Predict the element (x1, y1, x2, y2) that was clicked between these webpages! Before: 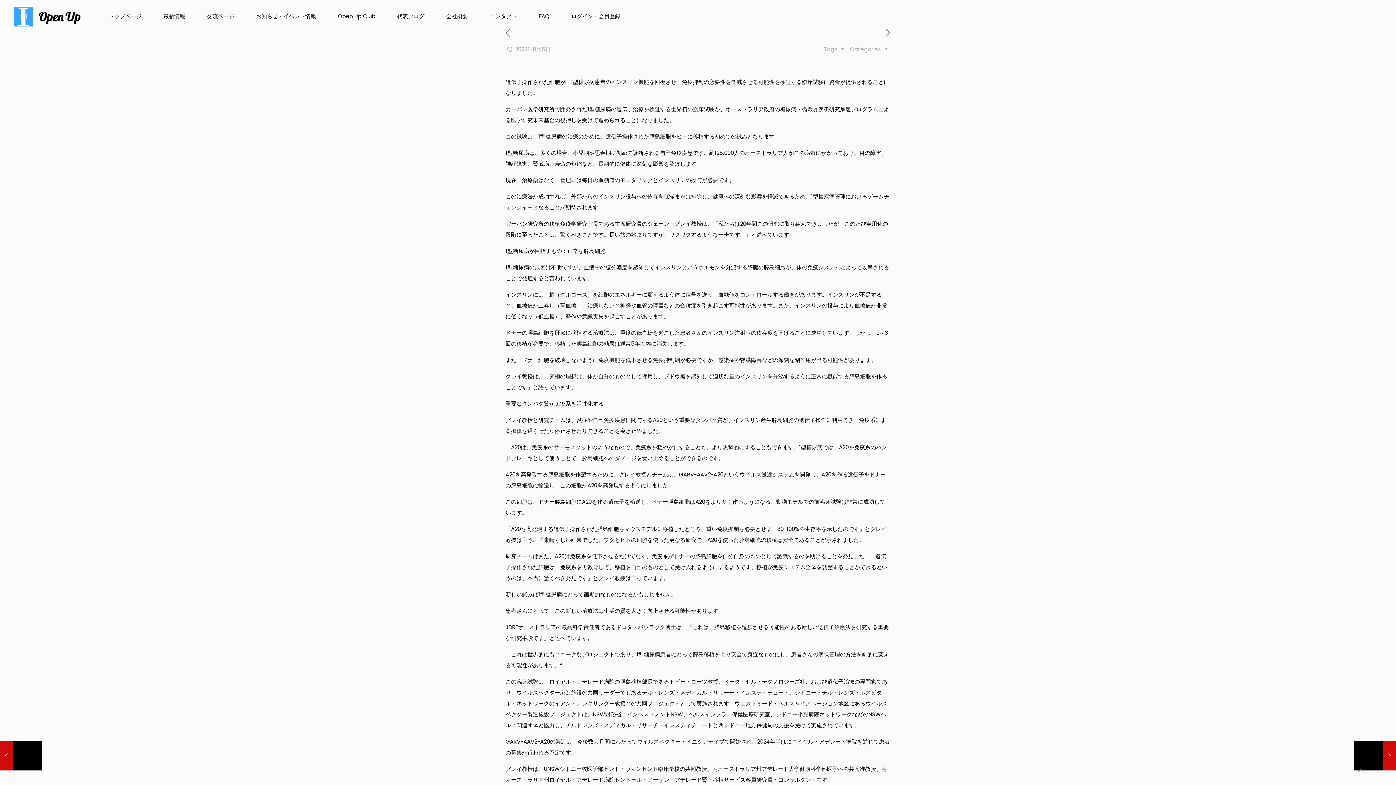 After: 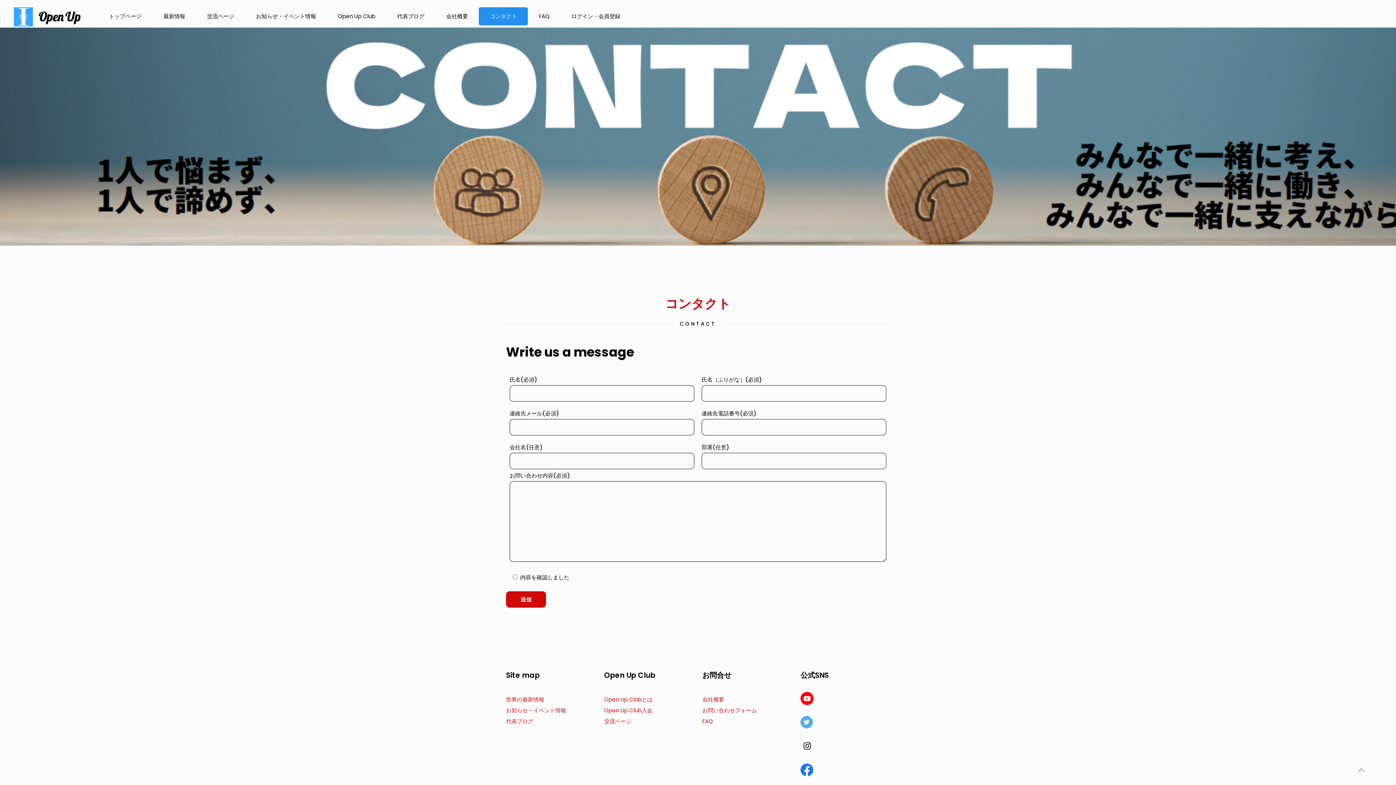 Action: label: コンタクト bbox: (479, 7, 528, 25)